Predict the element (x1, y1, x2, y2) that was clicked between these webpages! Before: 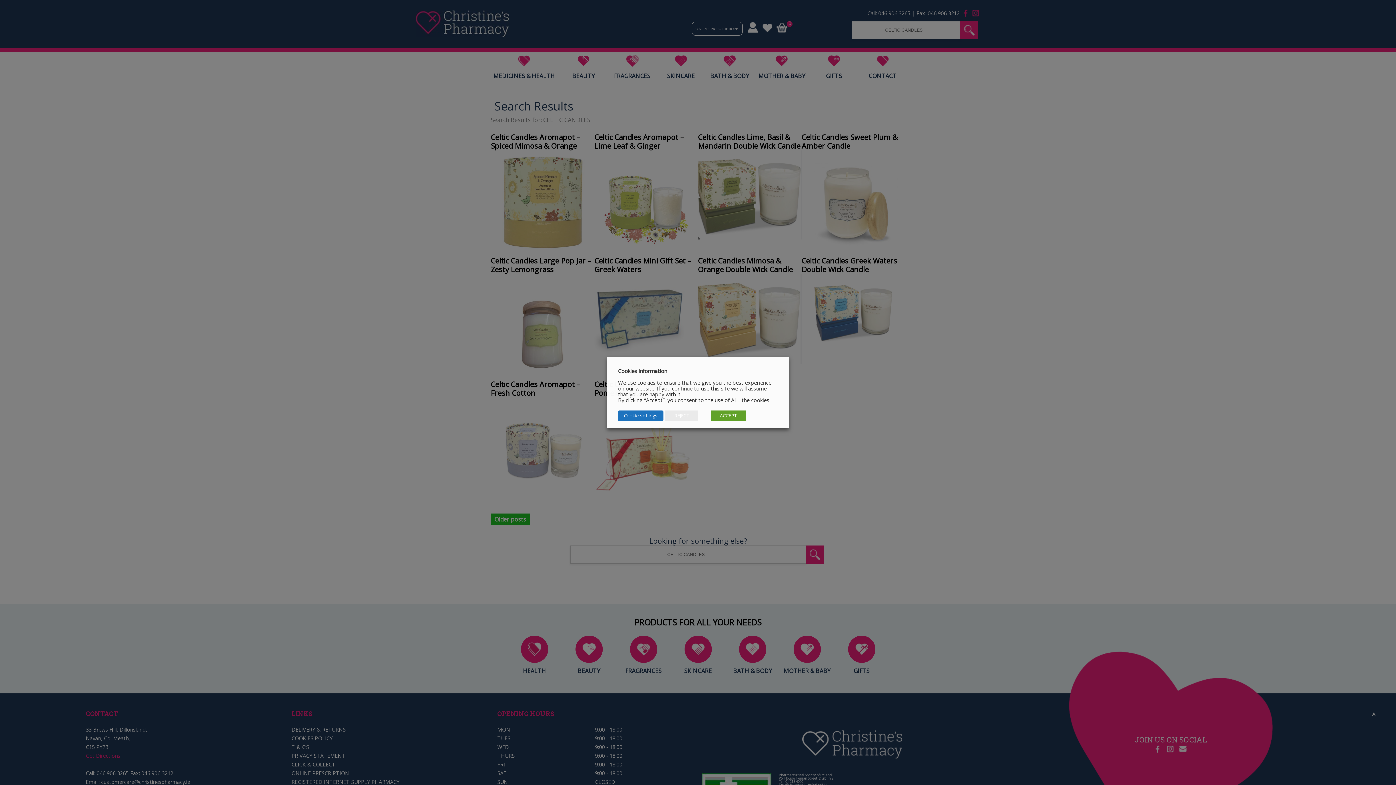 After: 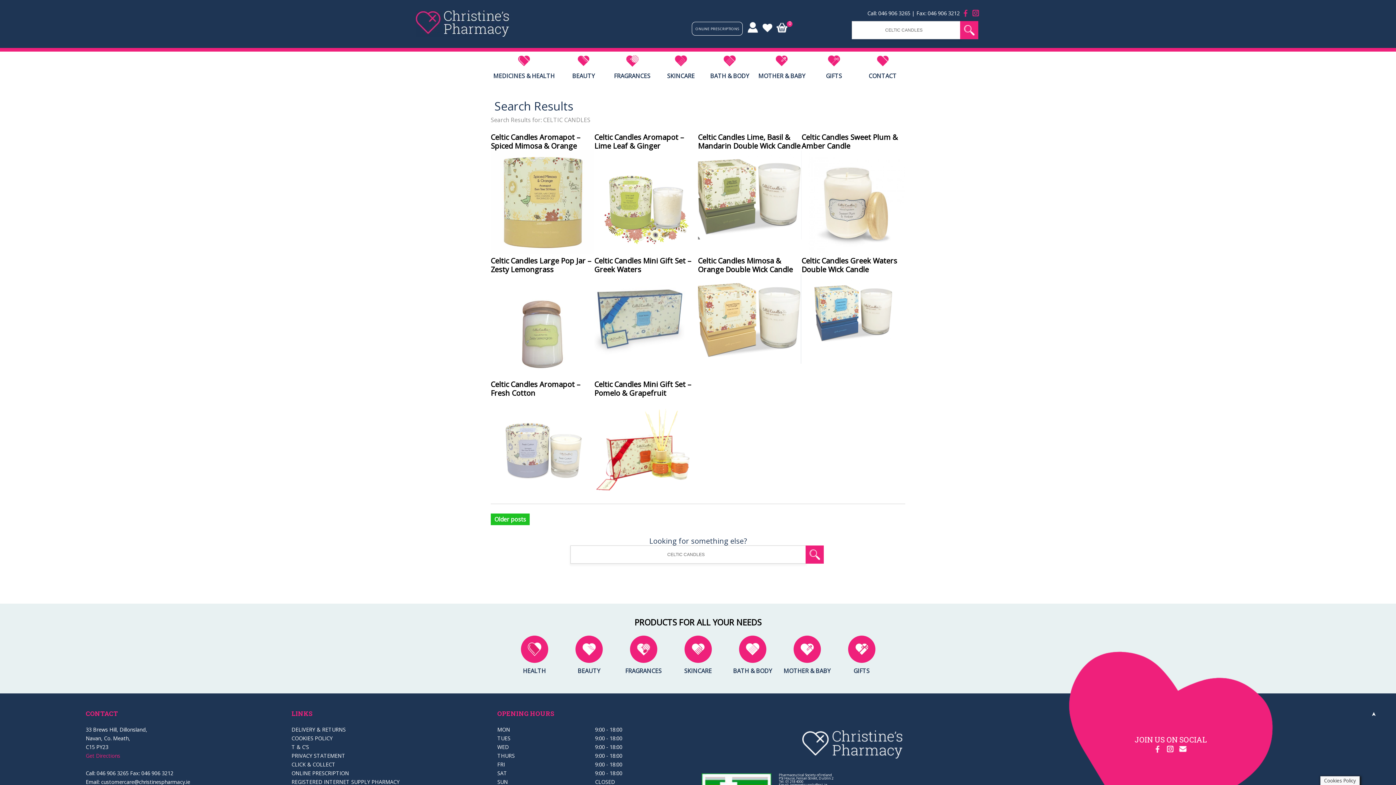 Action: bbox: (665, 410, 698, 421) label: REJECT